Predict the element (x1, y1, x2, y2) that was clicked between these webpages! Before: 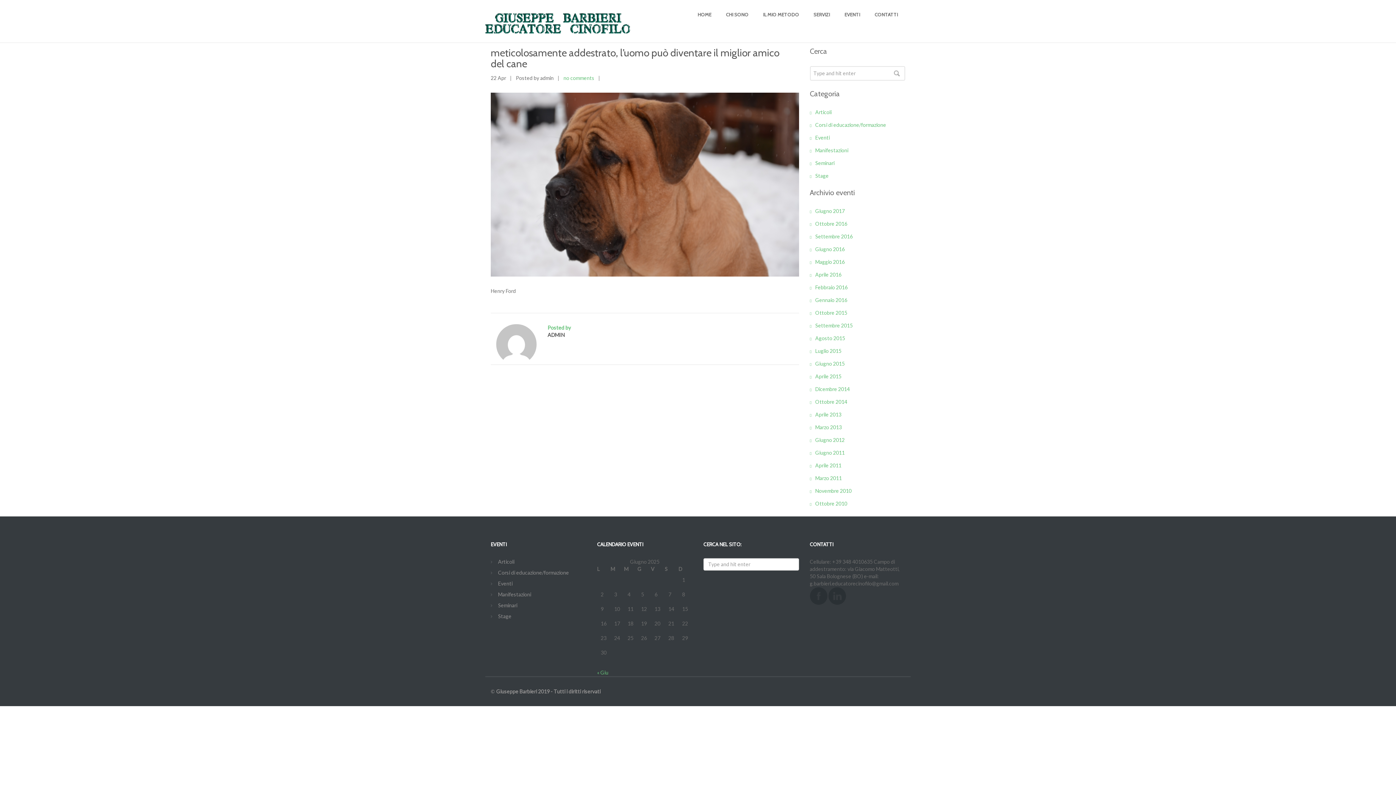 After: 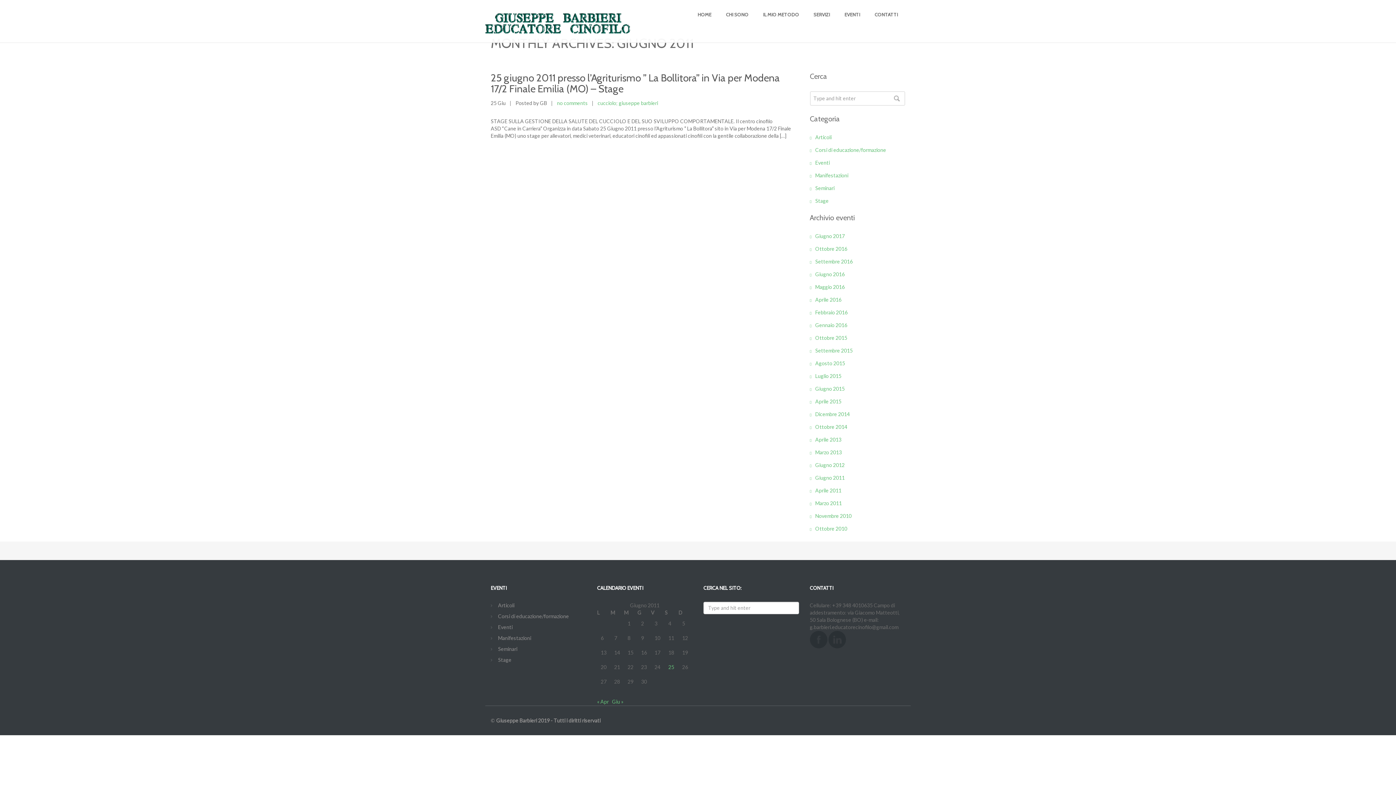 Action: bbox: (815, 449, 844, 456) label: Giugno 2011